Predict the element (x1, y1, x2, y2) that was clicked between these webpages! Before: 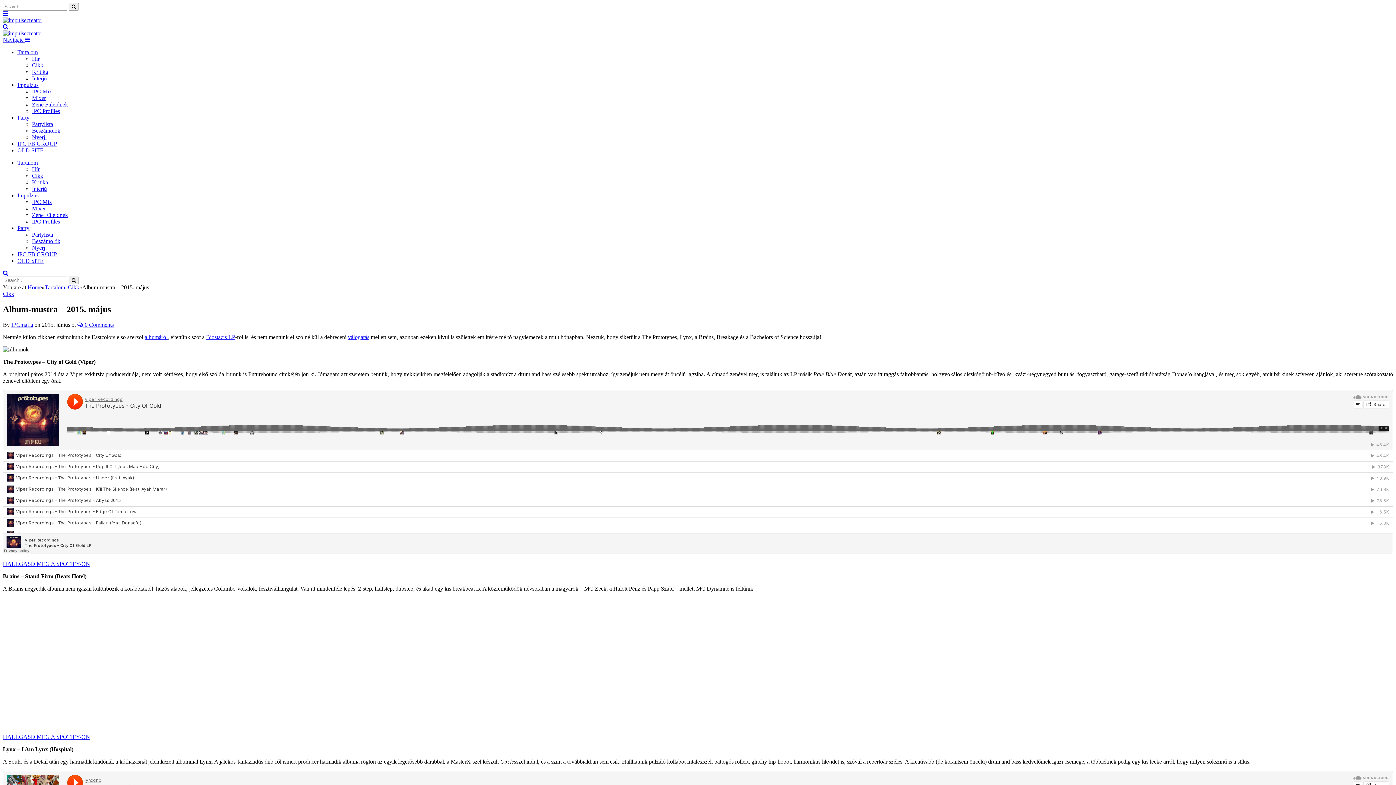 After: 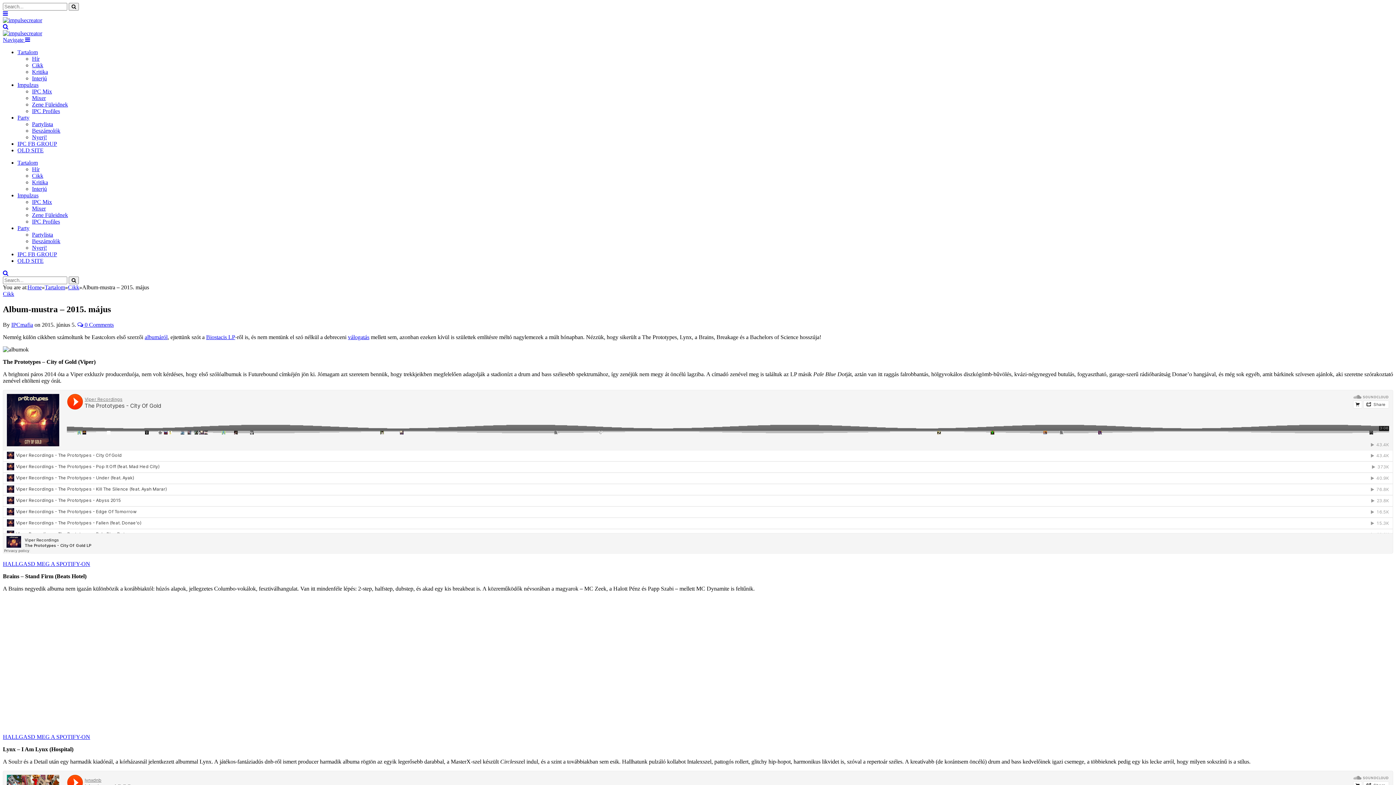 Action: bbox: (2, 36, 30, 42) label: Navigate 